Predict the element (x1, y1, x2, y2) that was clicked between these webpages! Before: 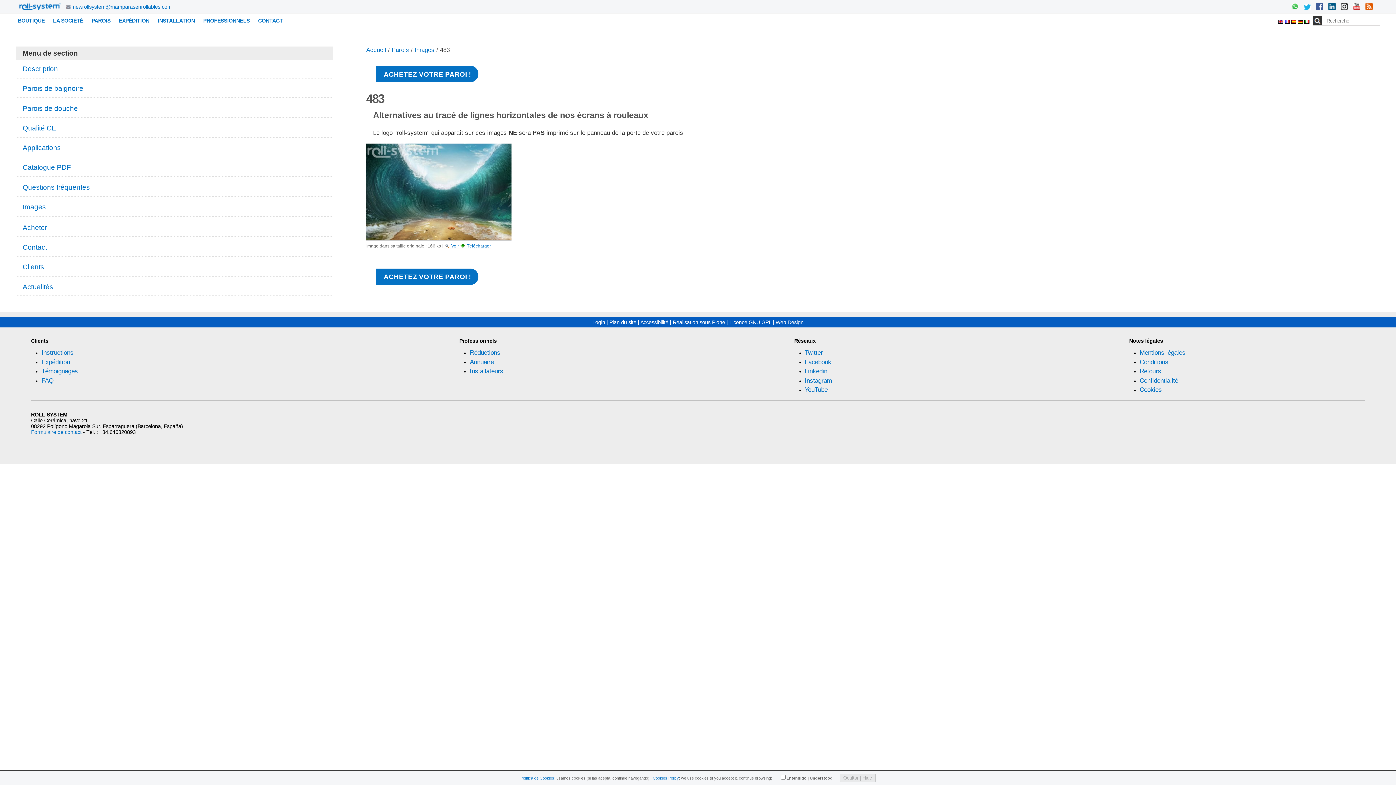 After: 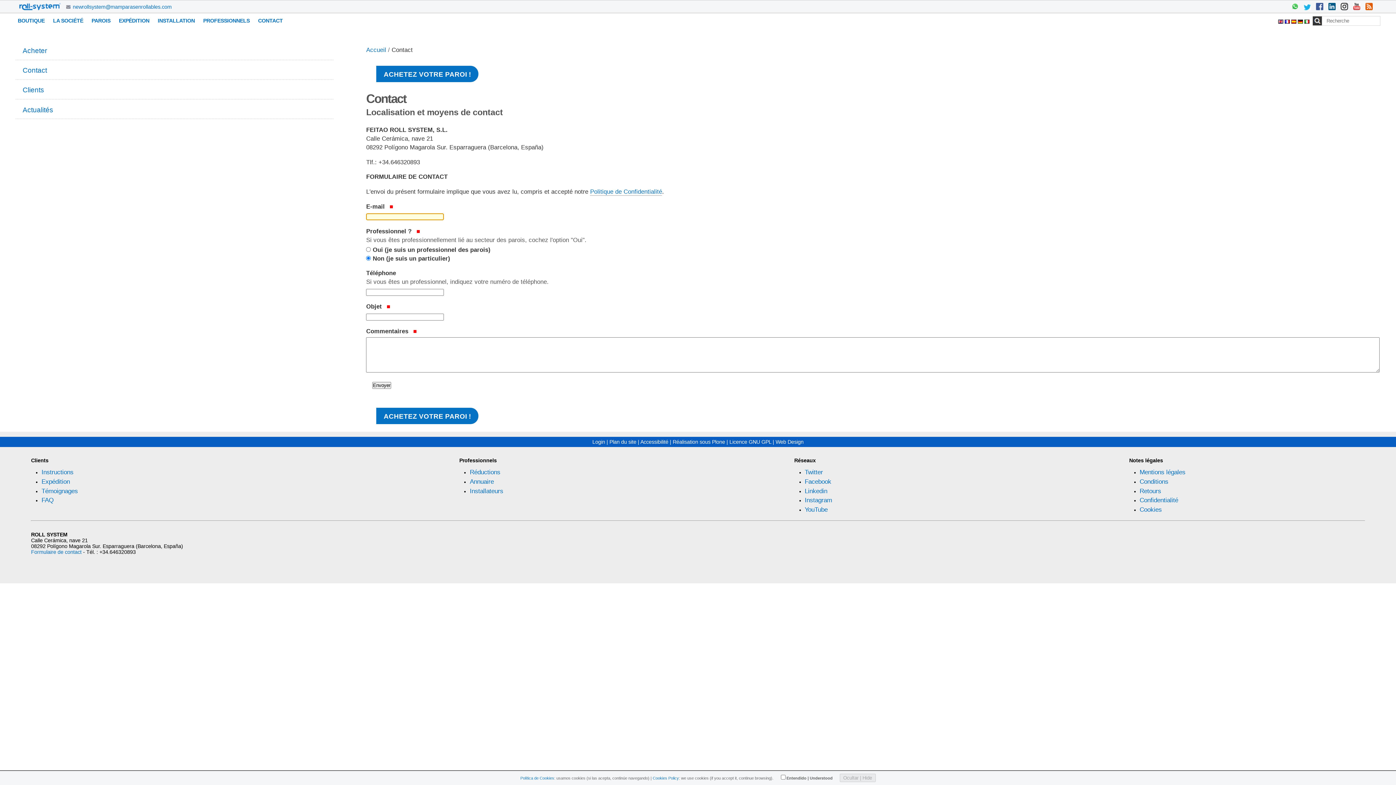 Action: label: Contact bbox: (22, 240, 326, 254)